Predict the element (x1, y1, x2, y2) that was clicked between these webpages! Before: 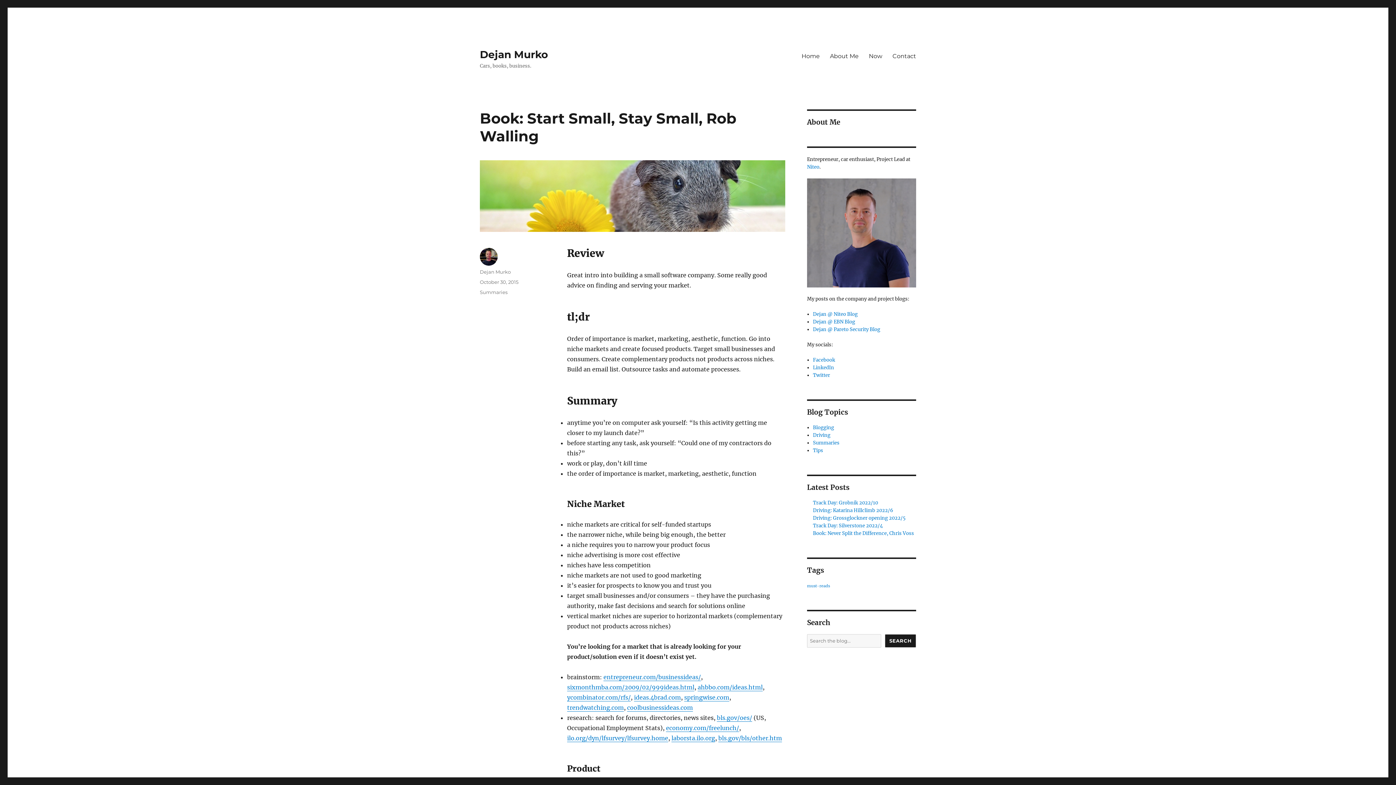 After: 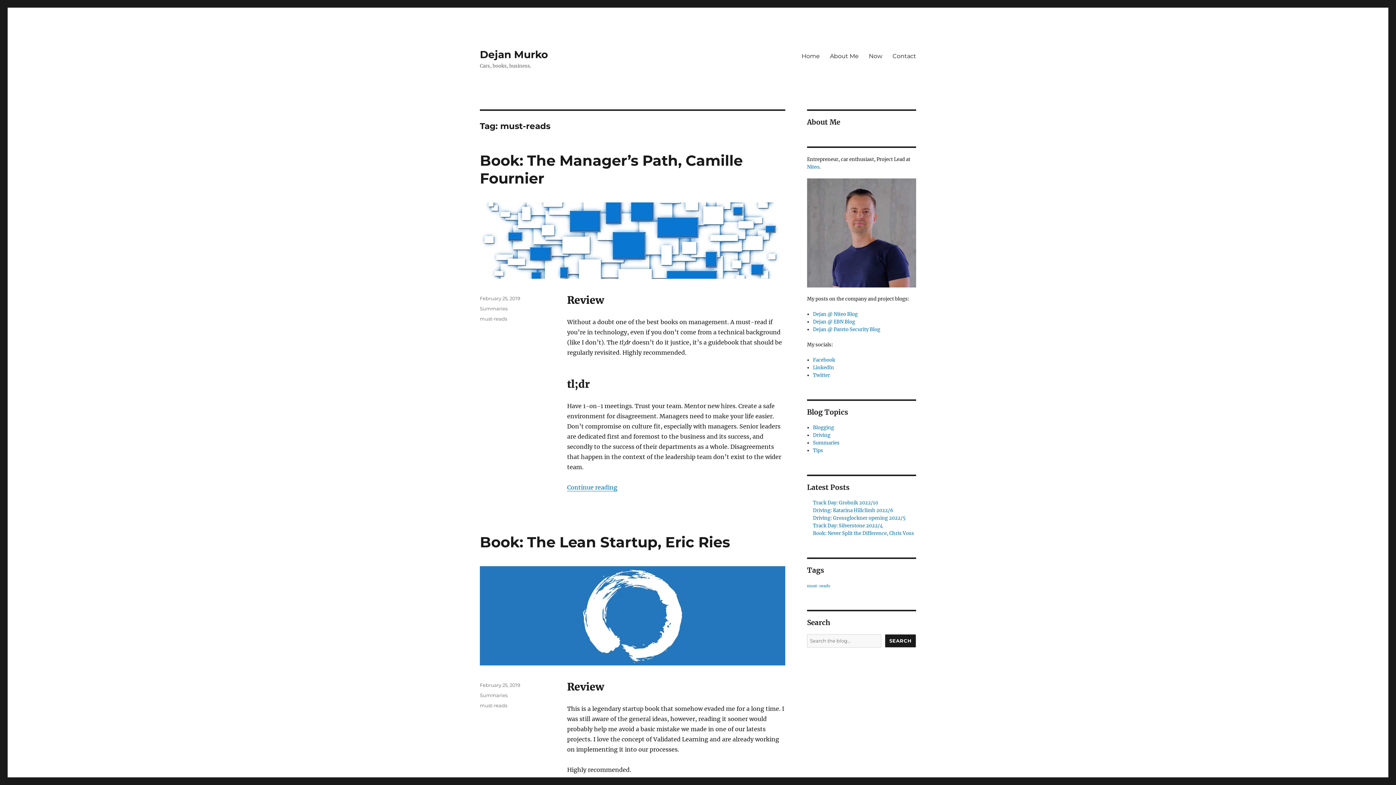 Action: bbox: (807, 583, 830, 589) label: must-reads (5 items)